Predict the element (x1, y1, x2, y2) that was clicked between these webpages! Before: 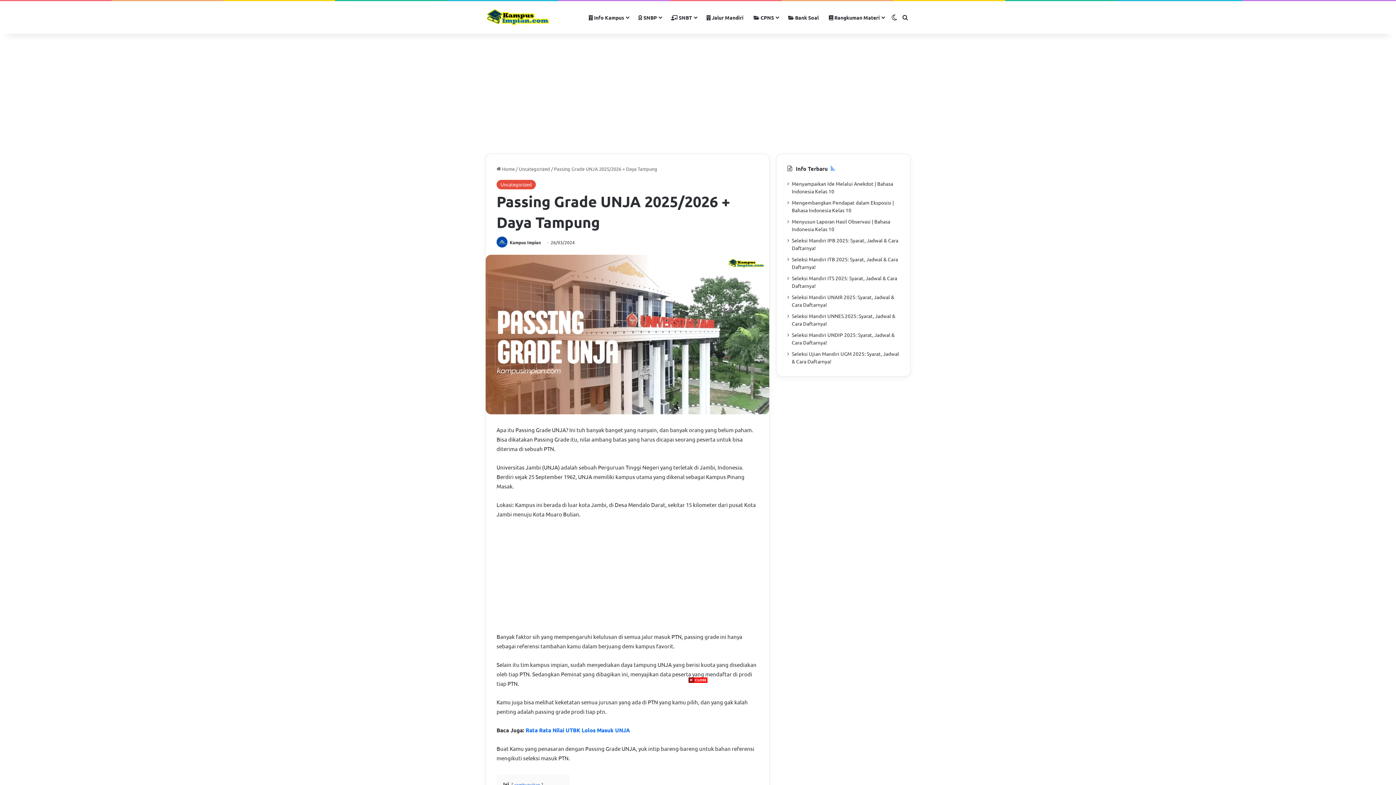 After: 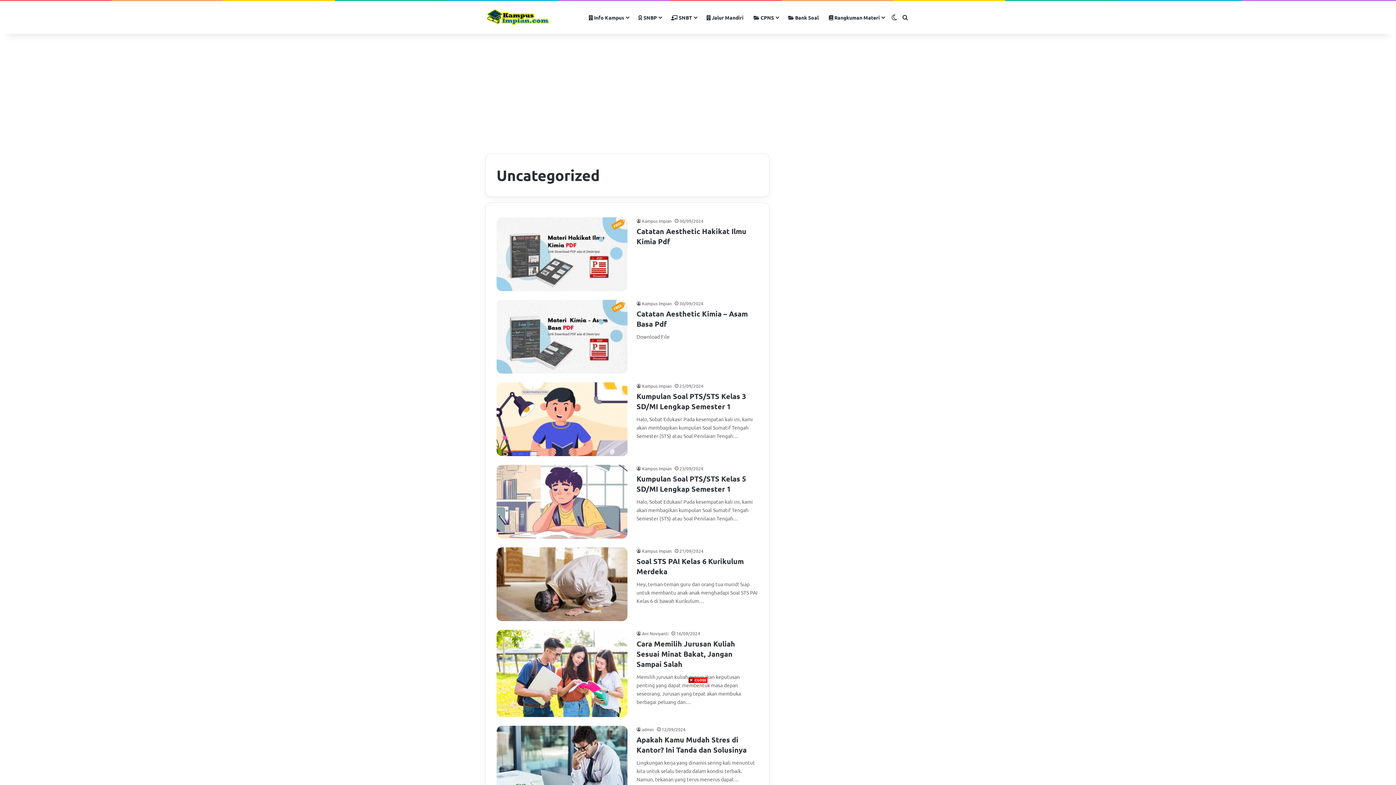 Action: label: Uncategorized bbox: (496, 180, 536, 189)